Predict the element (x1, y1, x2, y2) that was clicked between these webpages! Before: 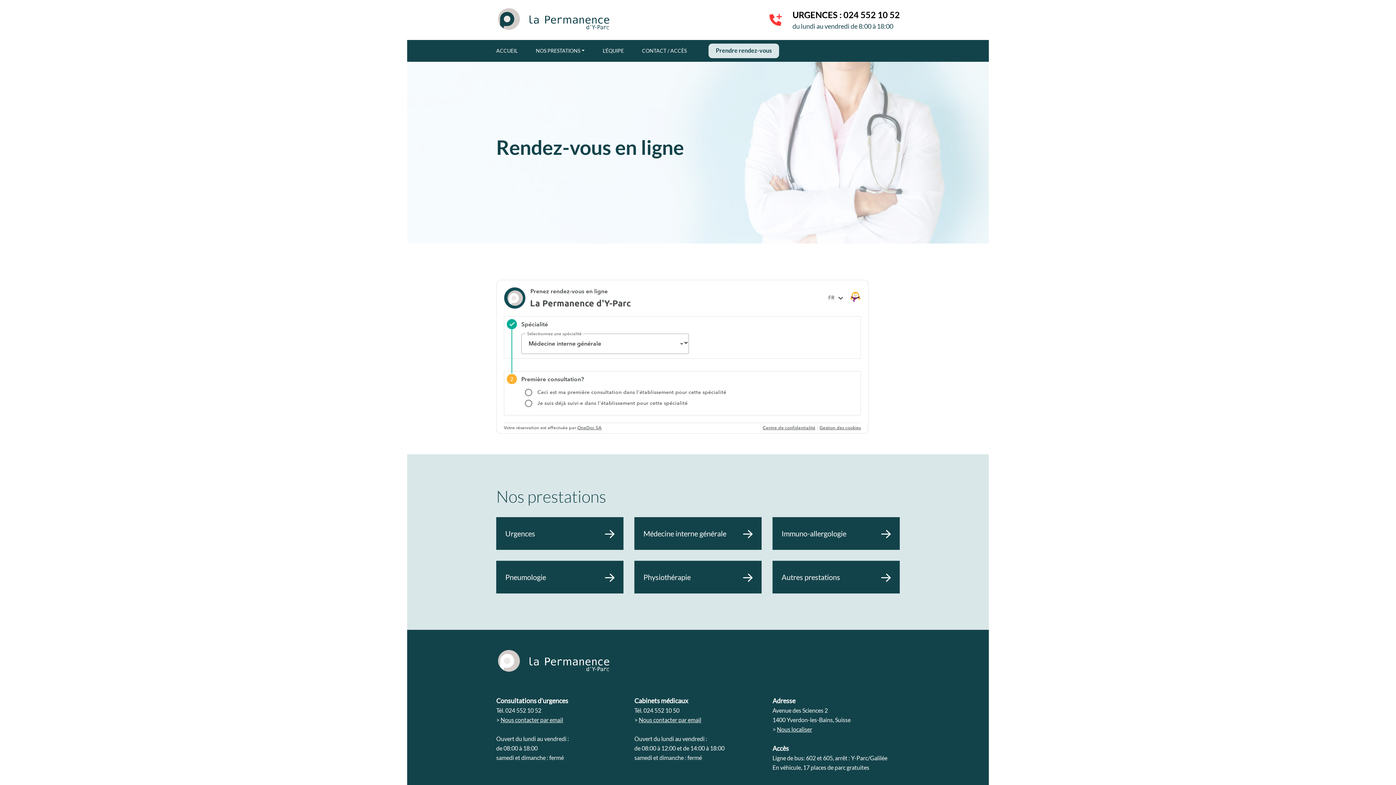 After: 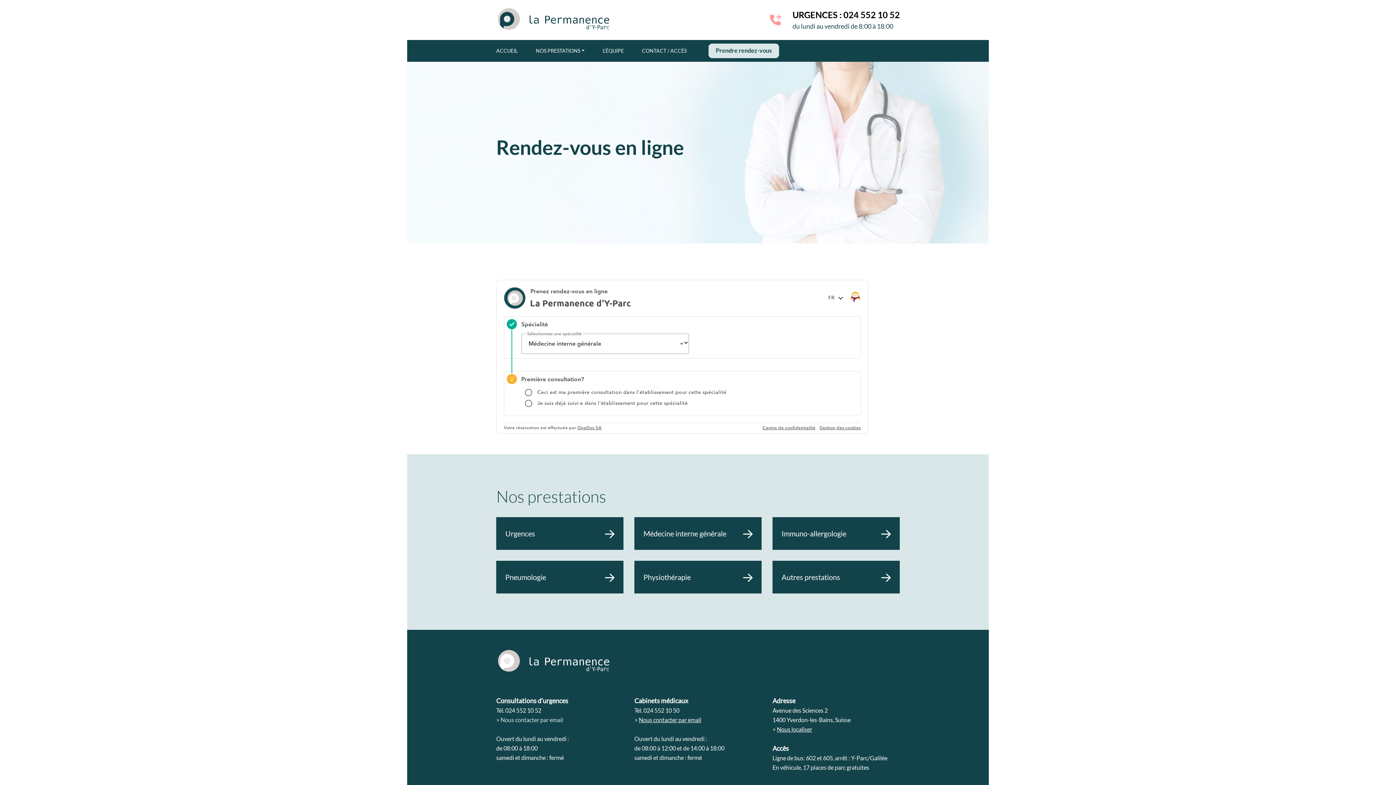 Action: bbox: (500, 708, 563, 715) label: Nous contacter par email